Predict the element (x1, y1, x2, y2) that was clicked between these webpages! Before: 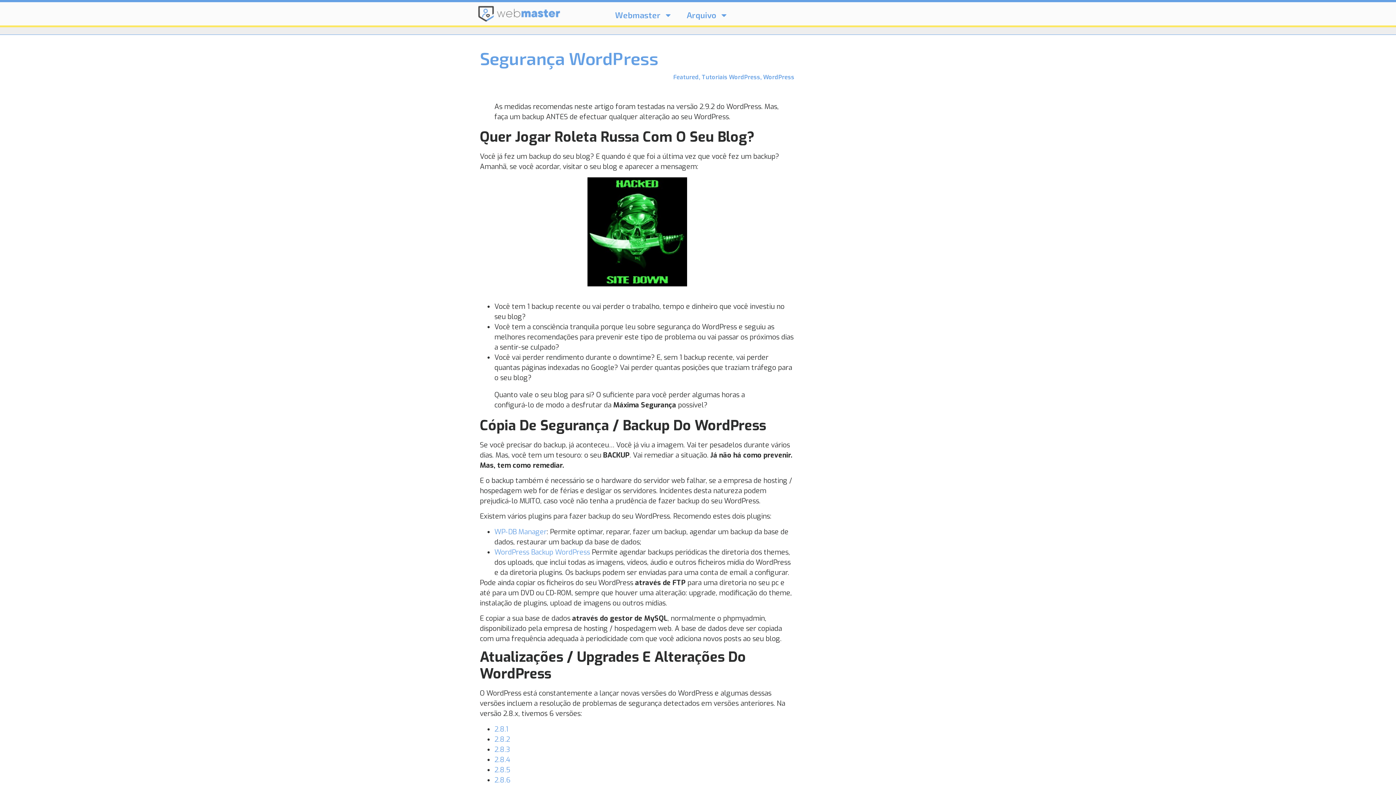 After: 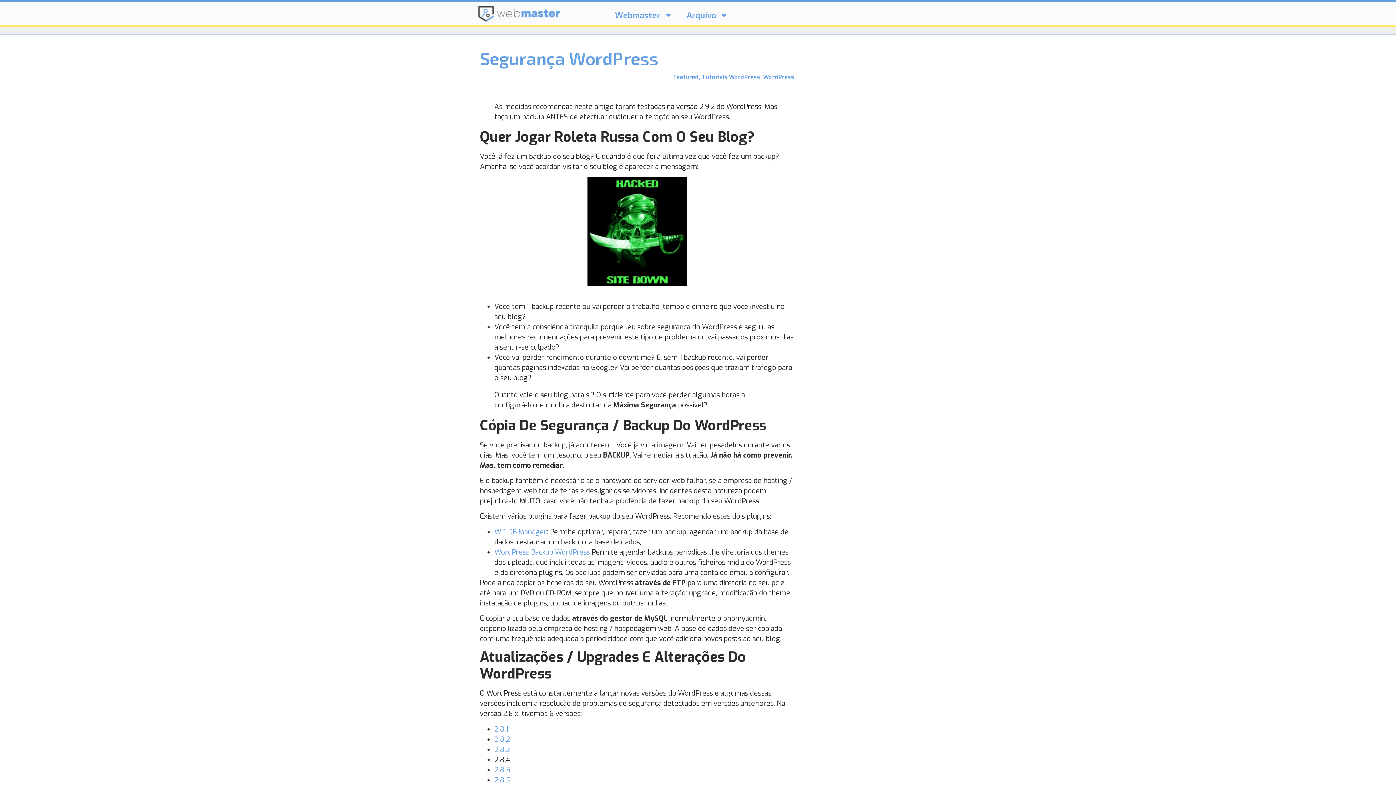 Action: bbox: (494, 755, 510, 764) label: 2.8.4